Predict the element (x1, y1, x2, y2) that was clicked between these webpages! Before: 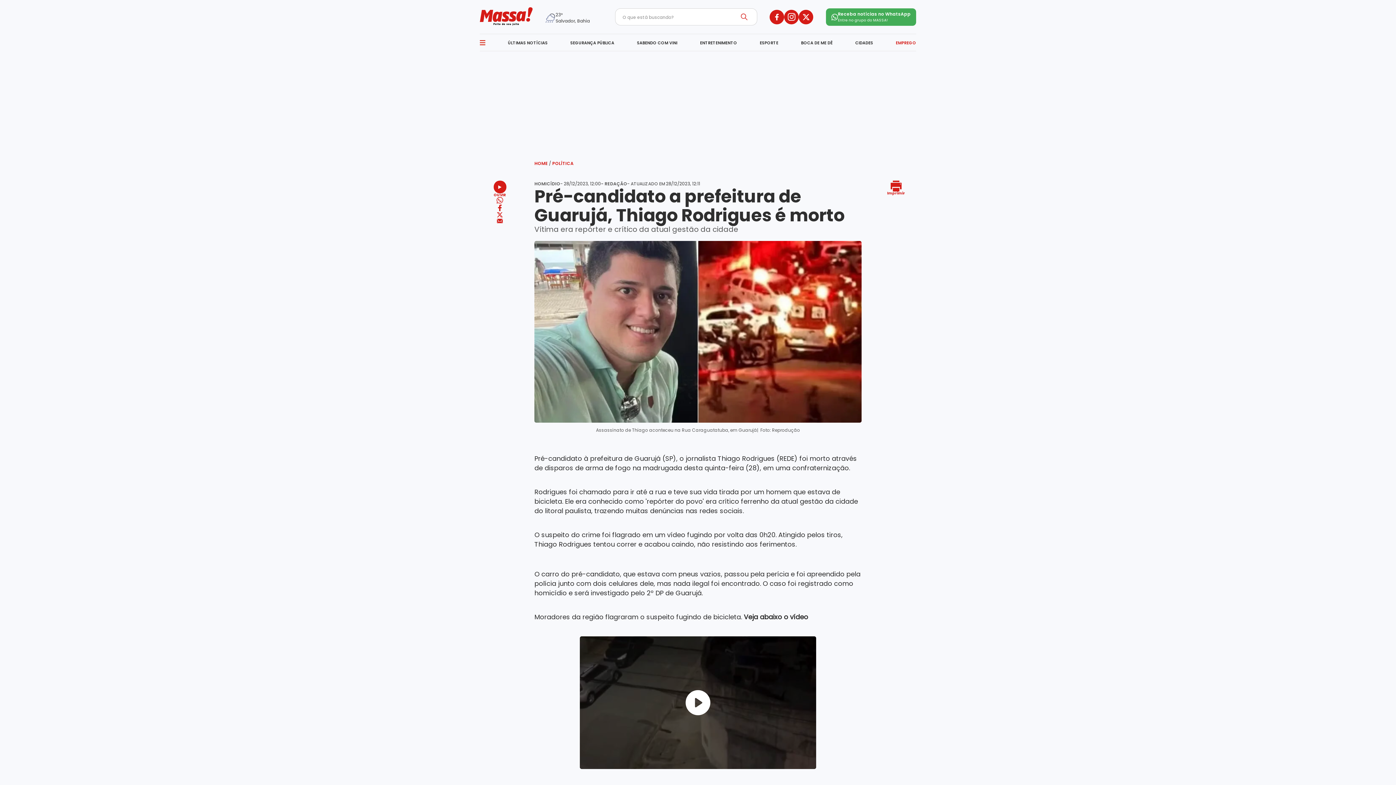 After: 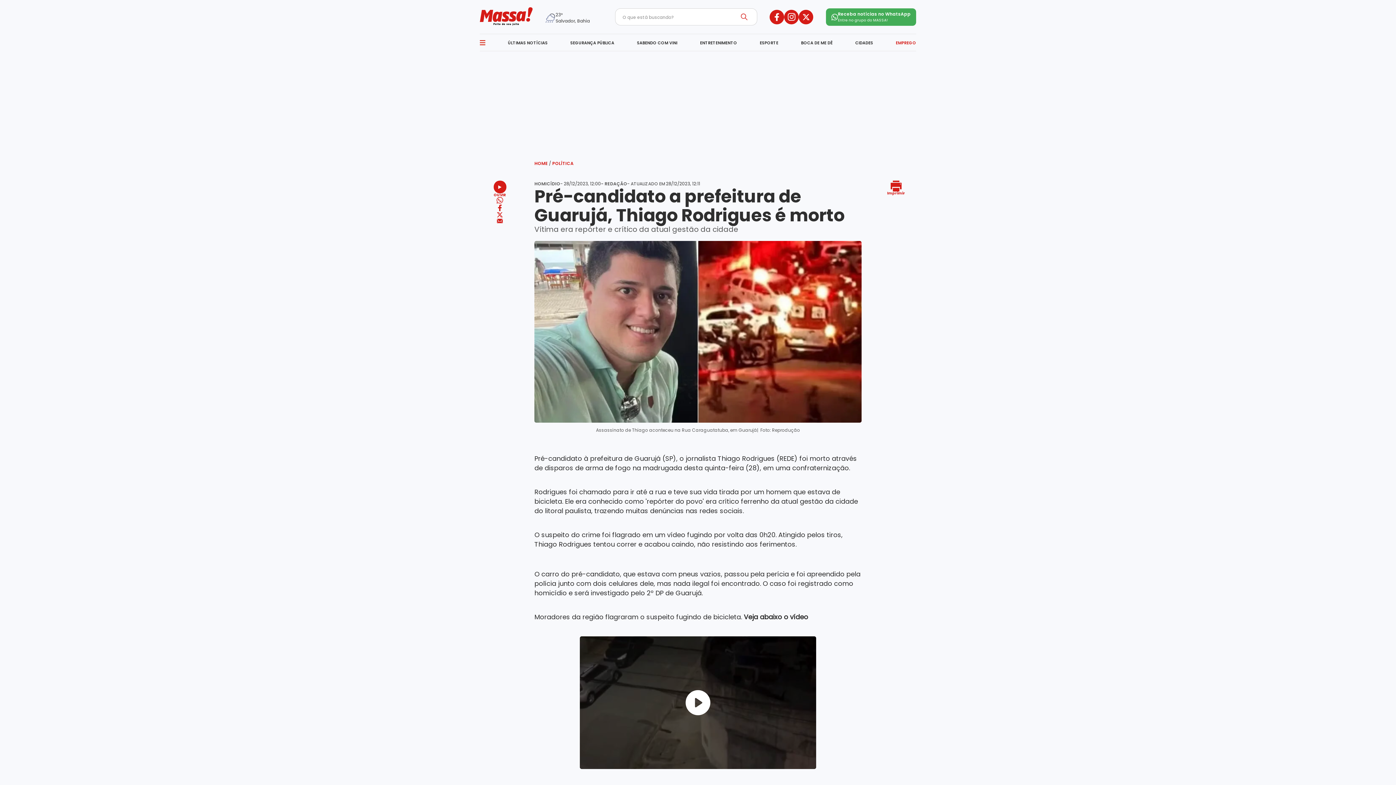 Action: bbox: (769, 9, 784, 24)